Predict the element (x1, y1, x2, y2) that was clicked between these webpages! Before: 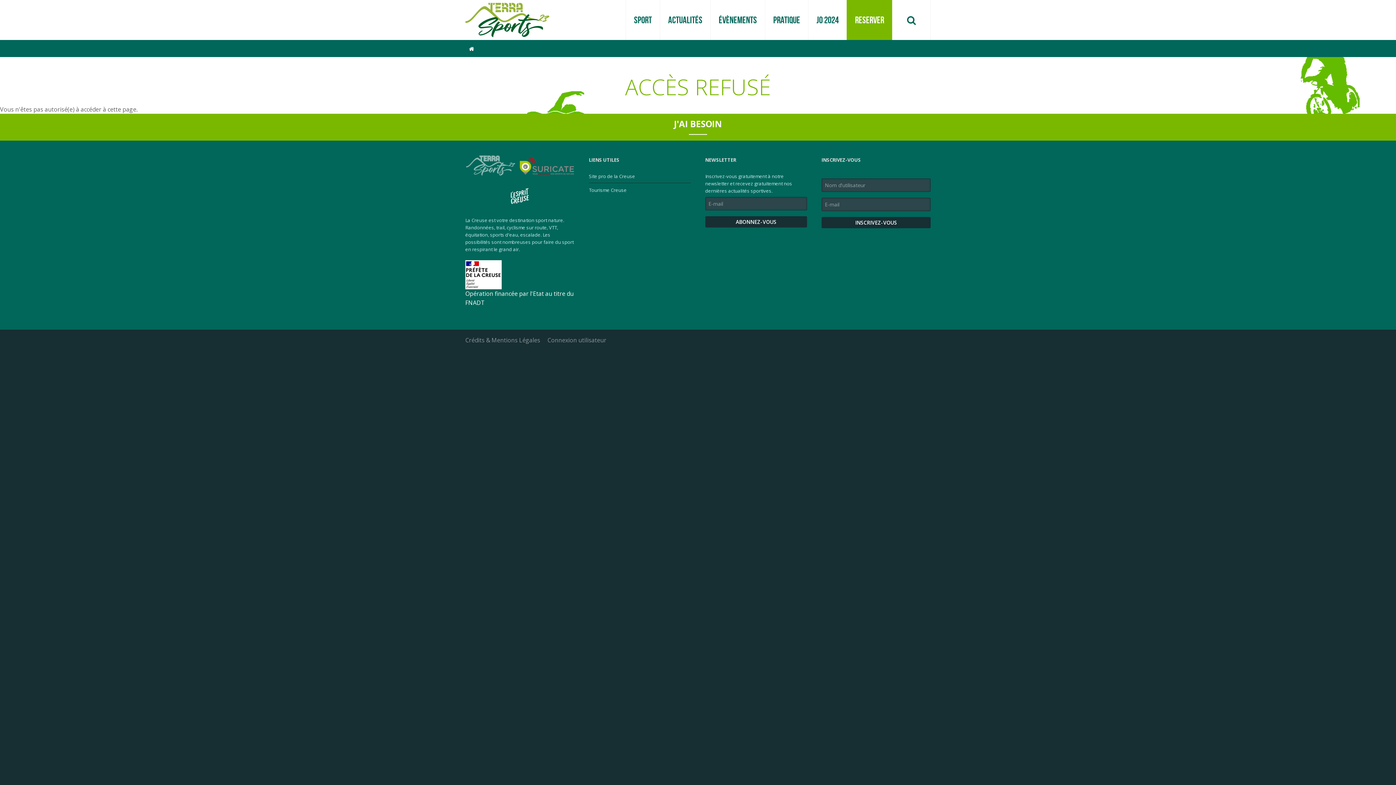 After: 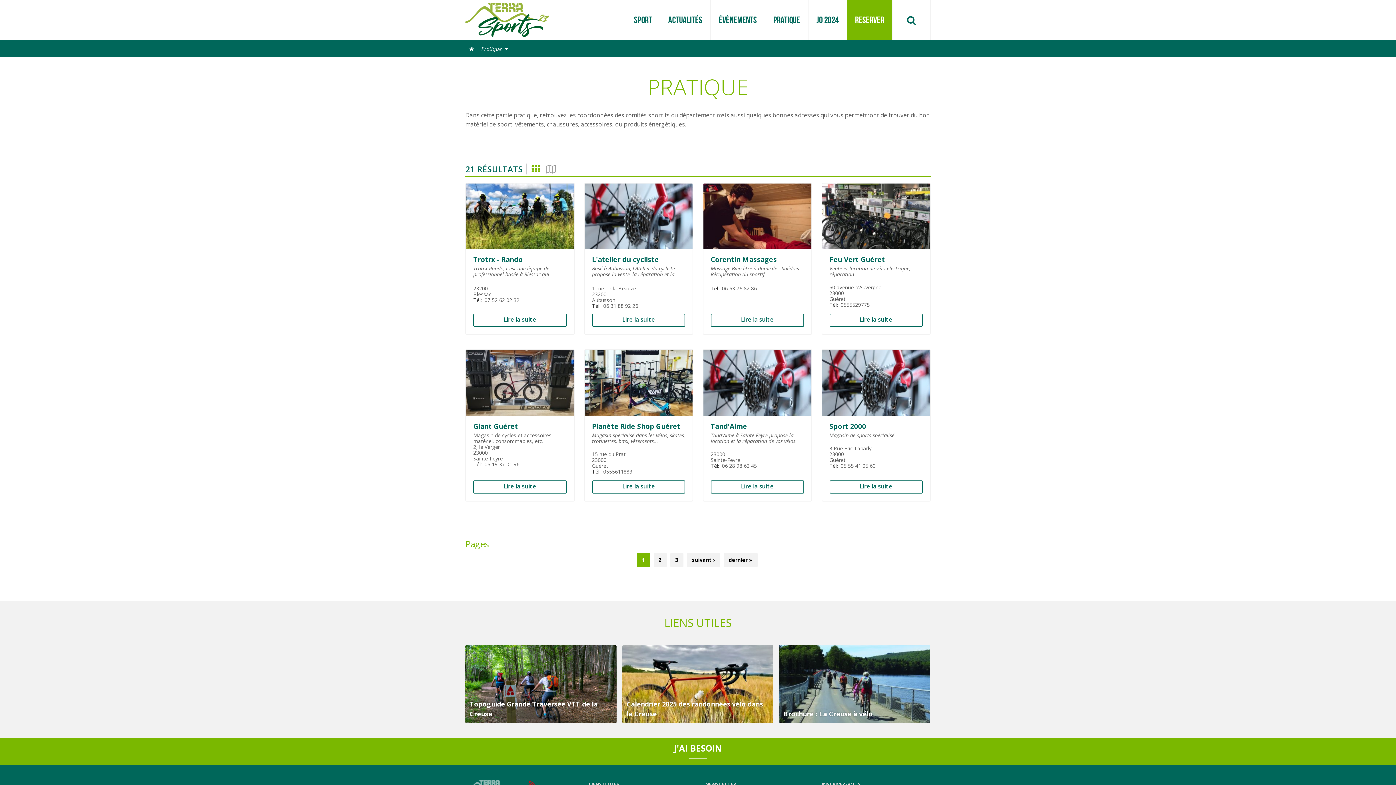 Action: bbox: (765, 13, 808, 26) label: Pratique